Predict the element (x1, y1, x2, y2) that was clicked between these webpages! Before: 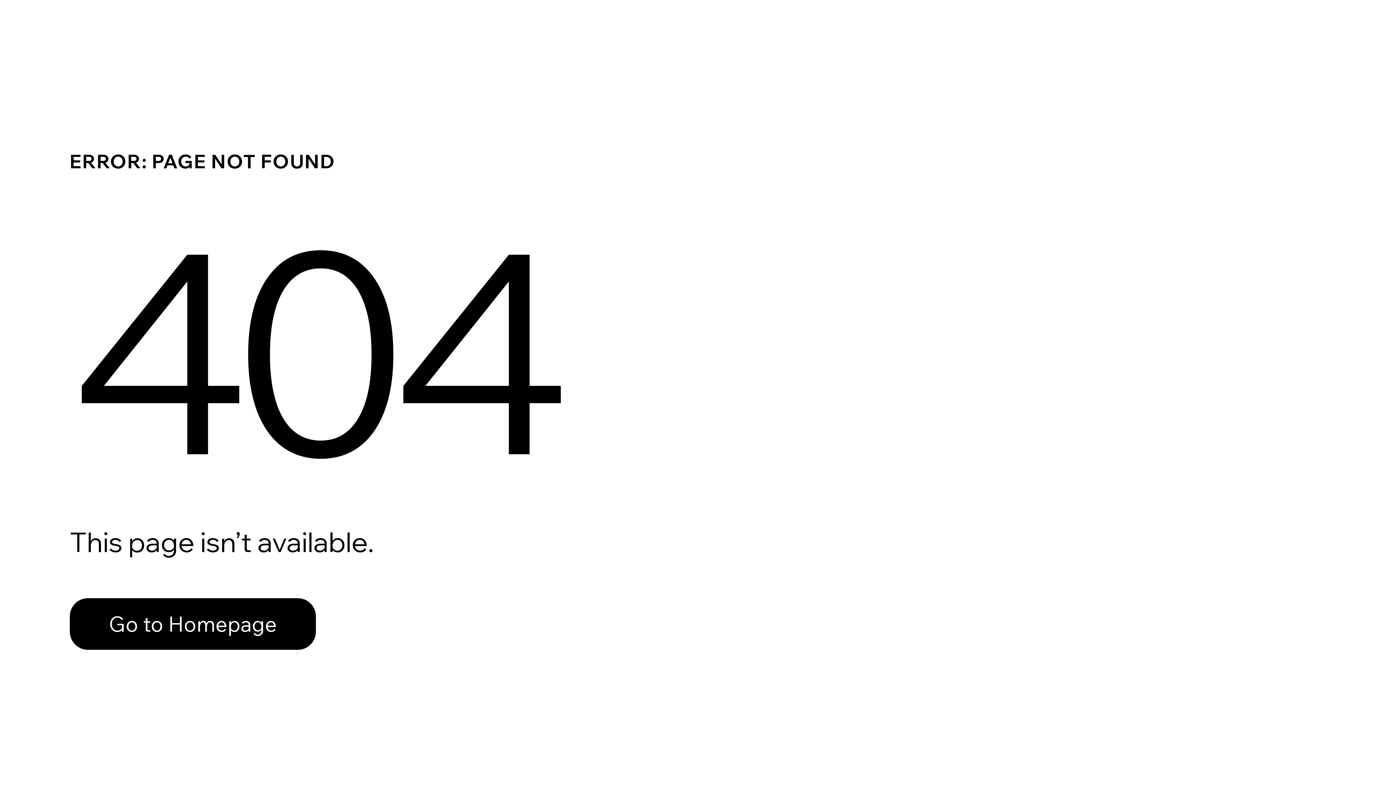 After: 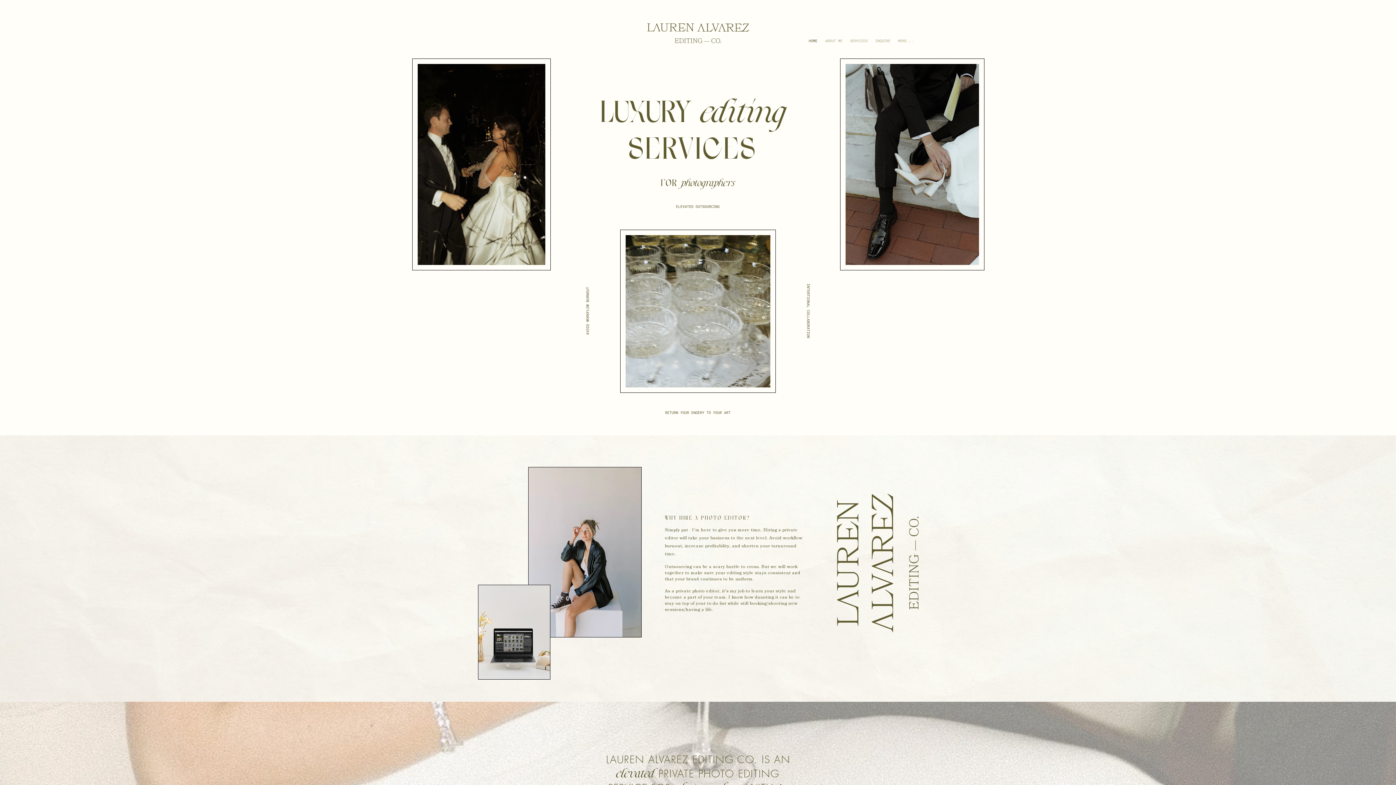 Action: label: Go to Homepage bbox: (69, 598, 316, 650)